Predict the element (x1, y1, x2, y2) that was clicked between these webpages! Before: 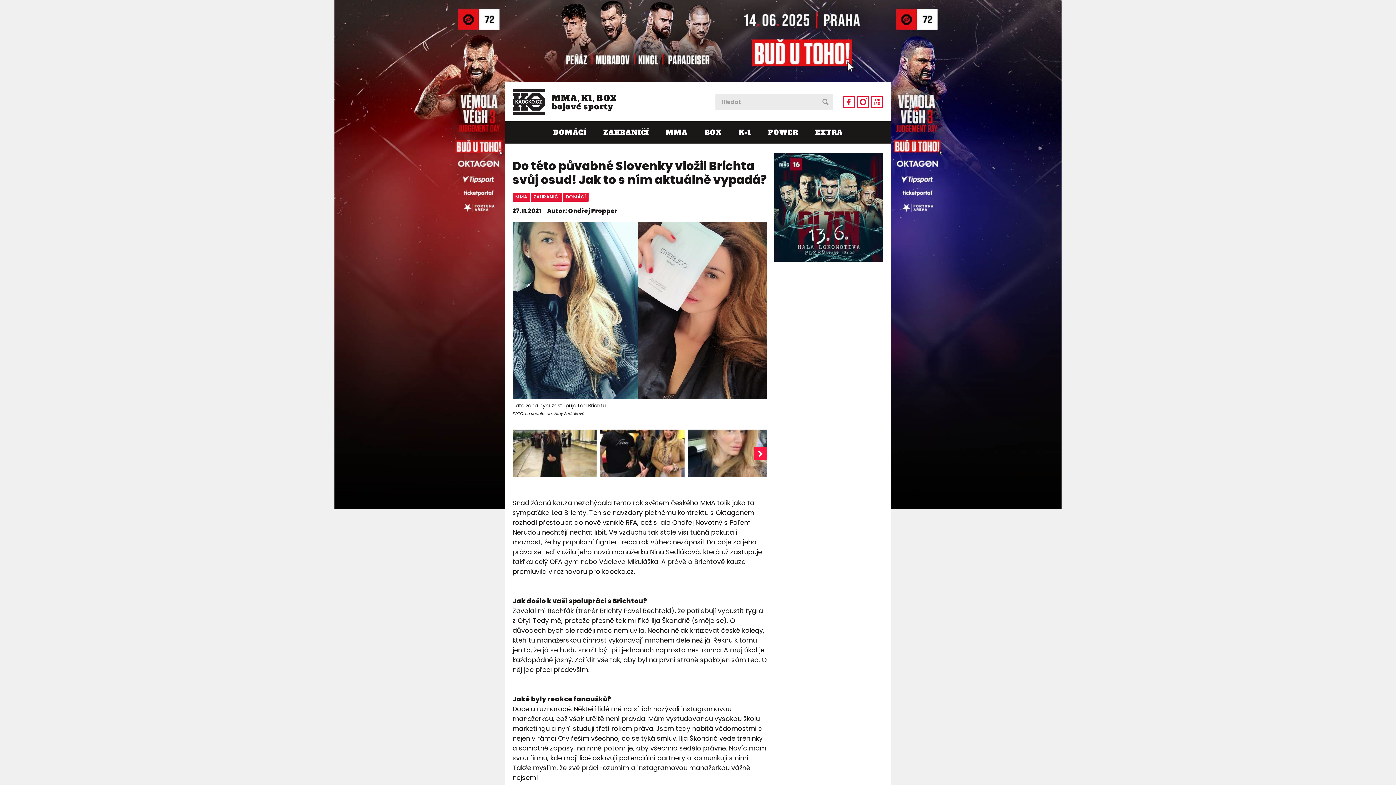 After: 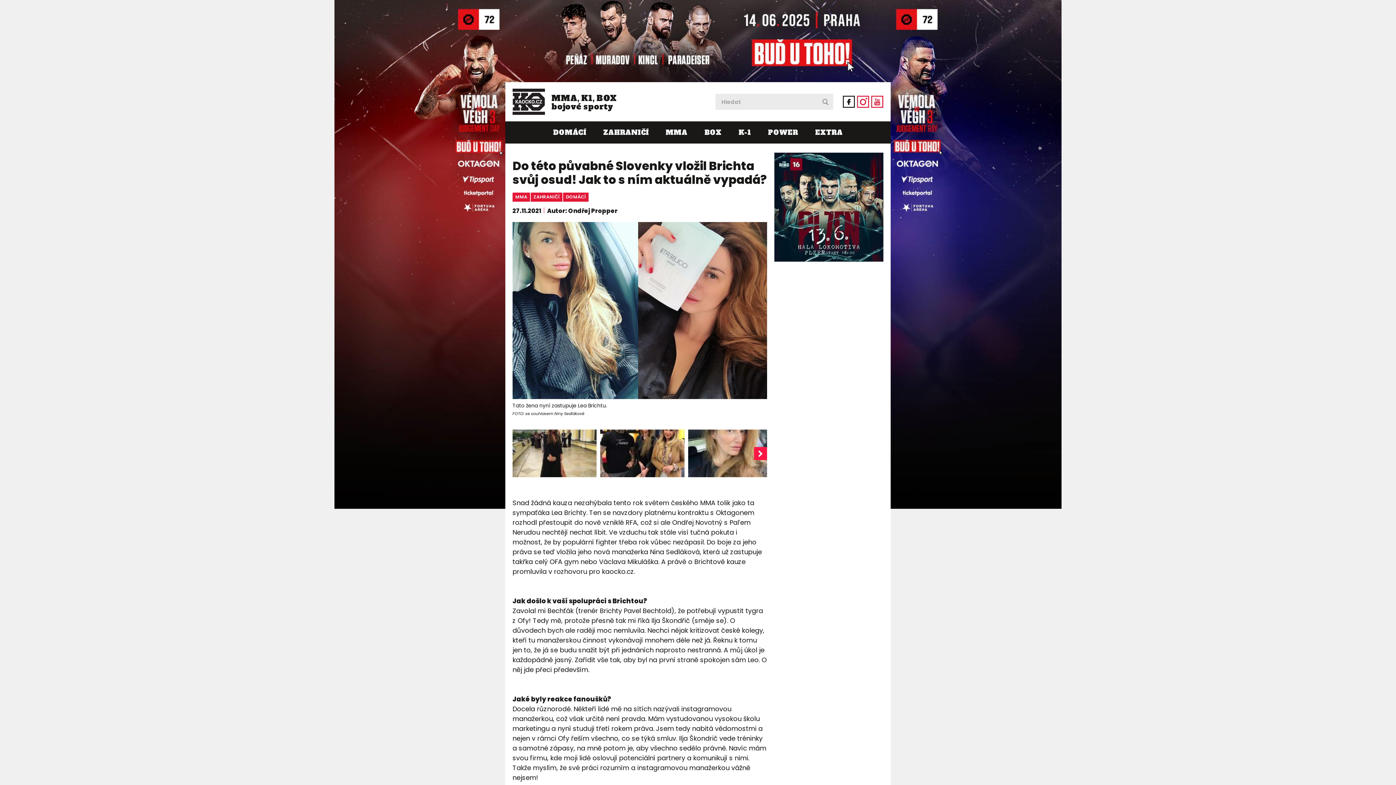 Action: bbox: (842, 95, 855, 108)